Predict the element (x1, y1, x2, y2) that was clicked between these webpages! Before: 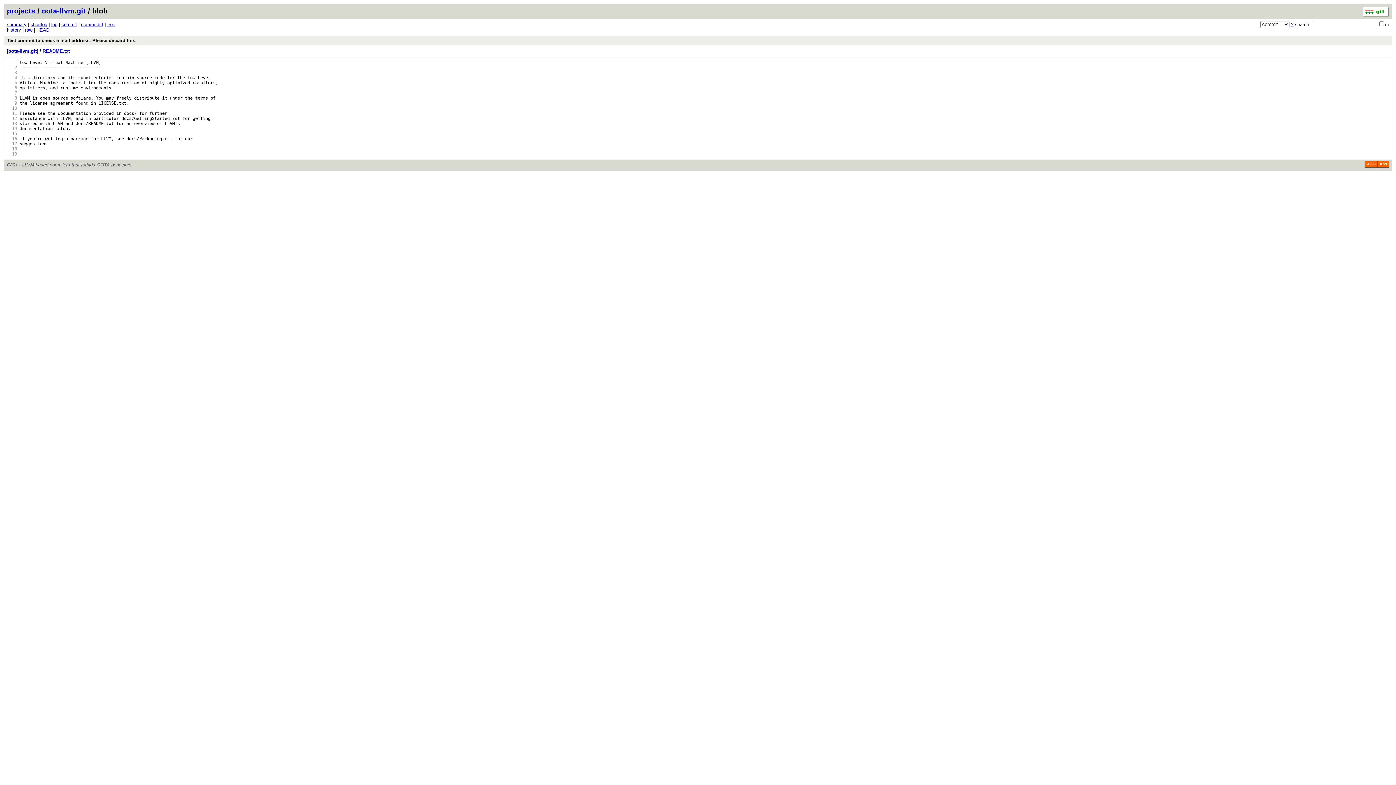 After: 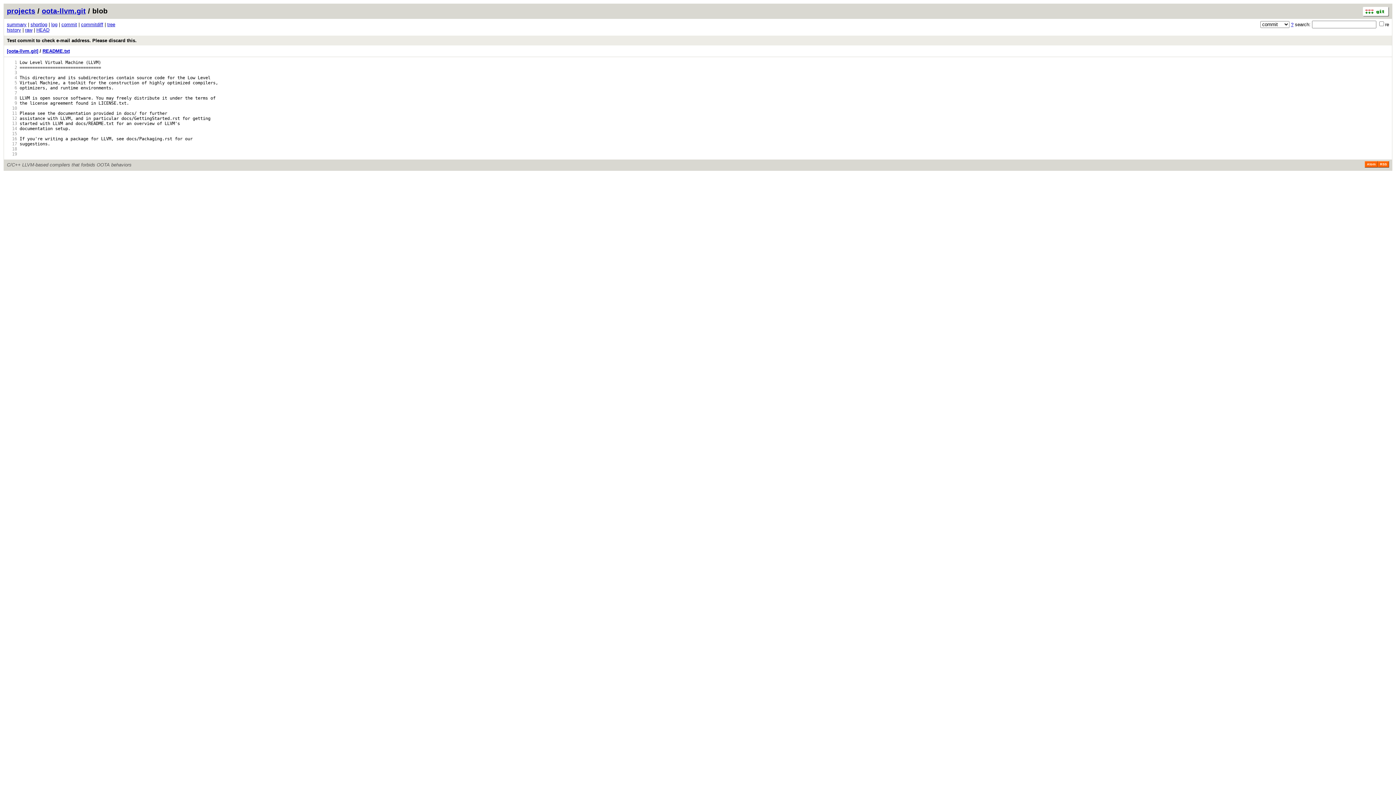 Action: label:    5 bbox: (6, 80, 17, 85)